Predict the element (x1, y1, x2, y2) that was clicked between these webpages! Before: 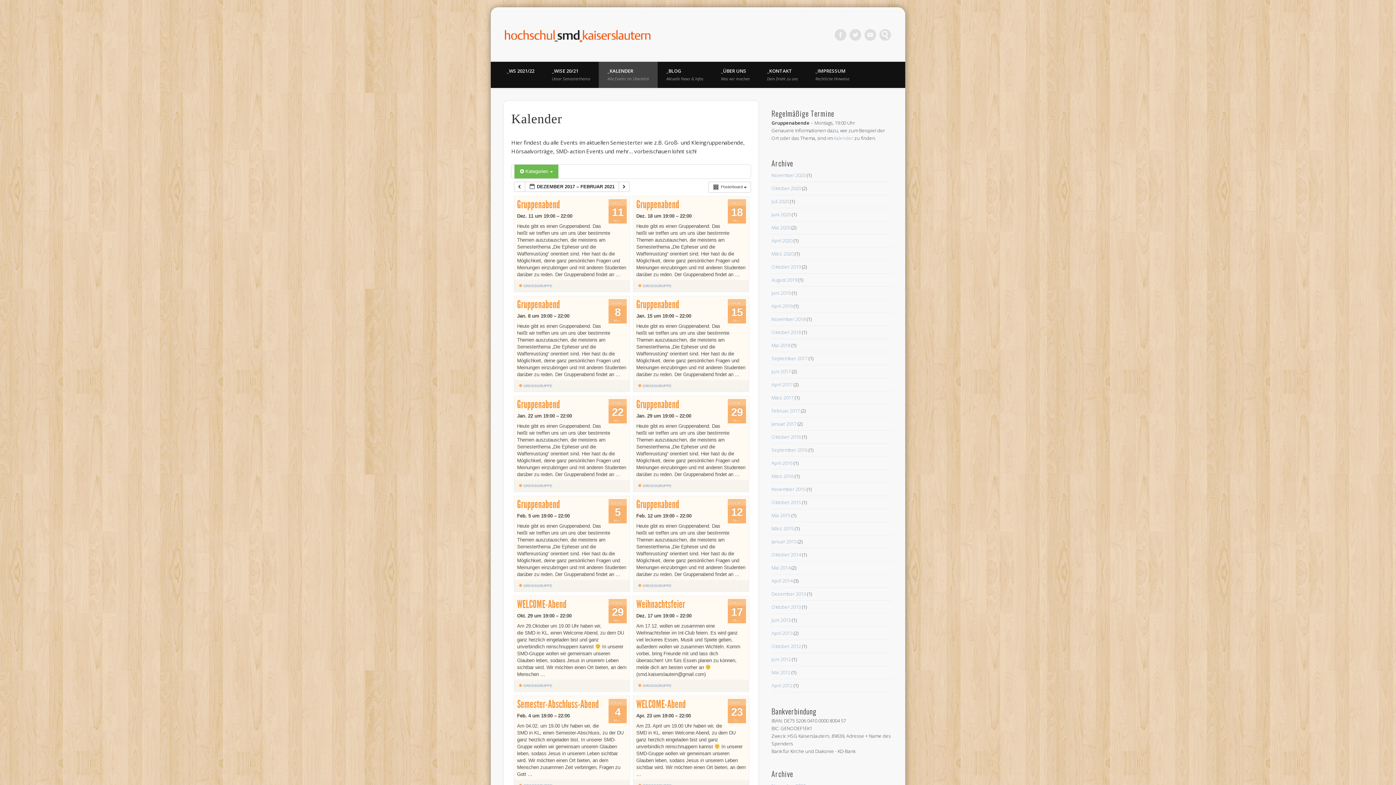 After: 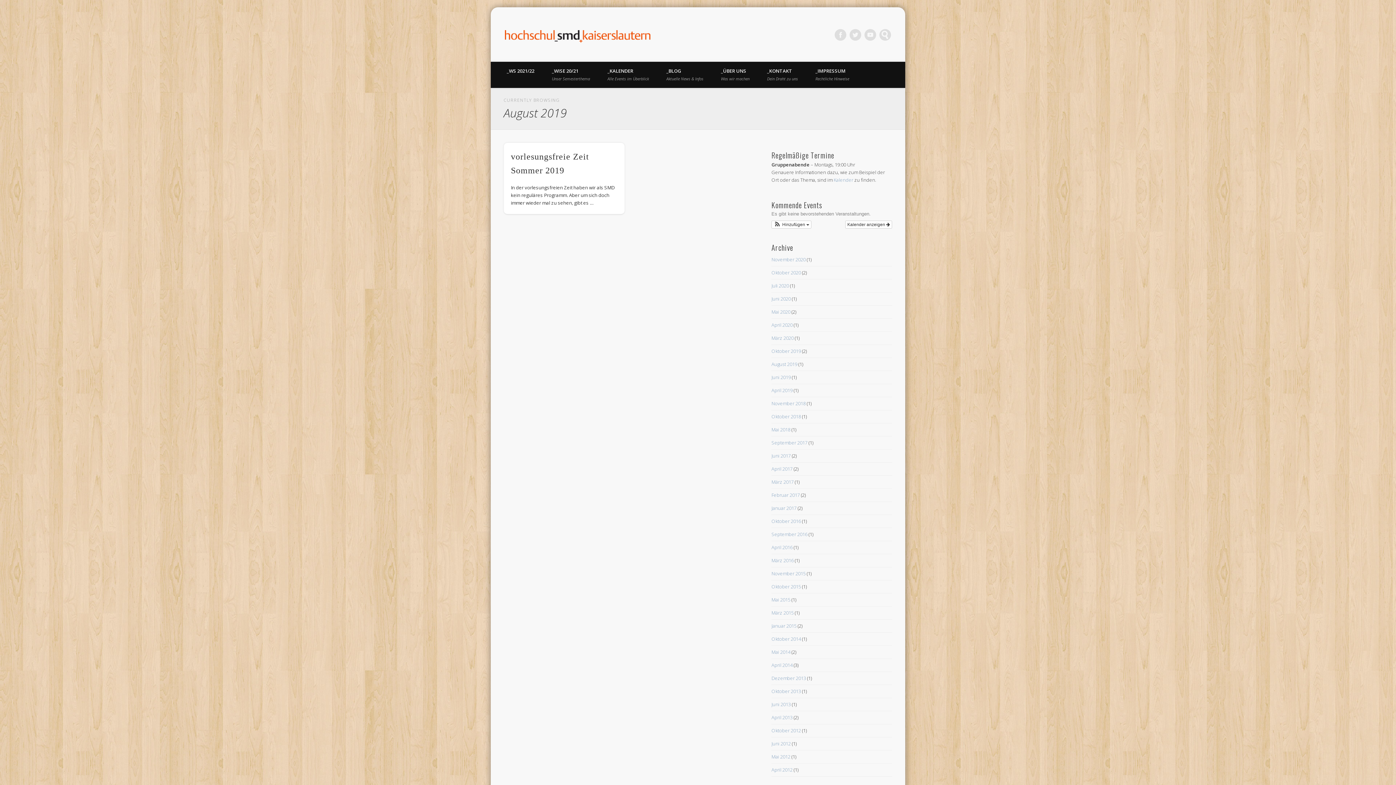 Action: bbox: (771, 276, 797, 283) label: August 2019